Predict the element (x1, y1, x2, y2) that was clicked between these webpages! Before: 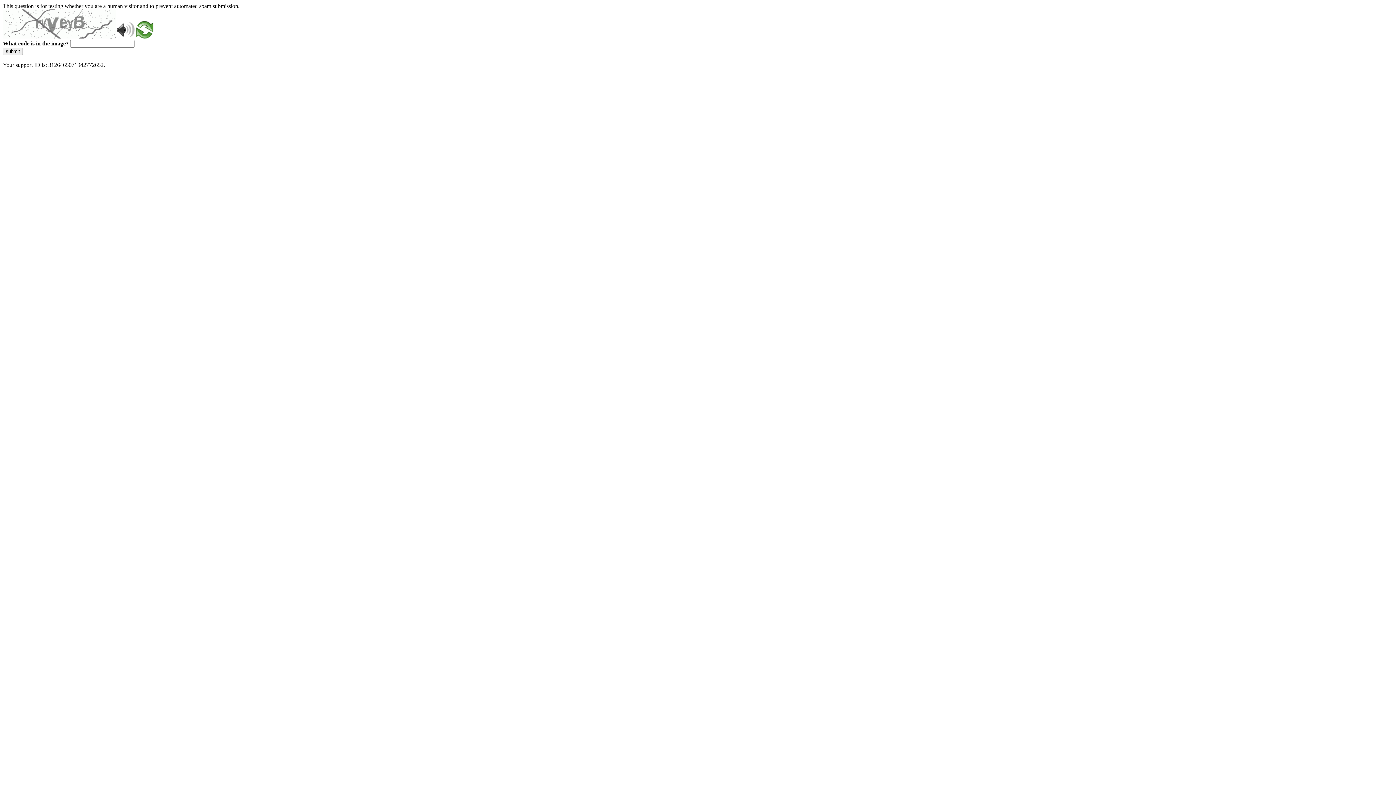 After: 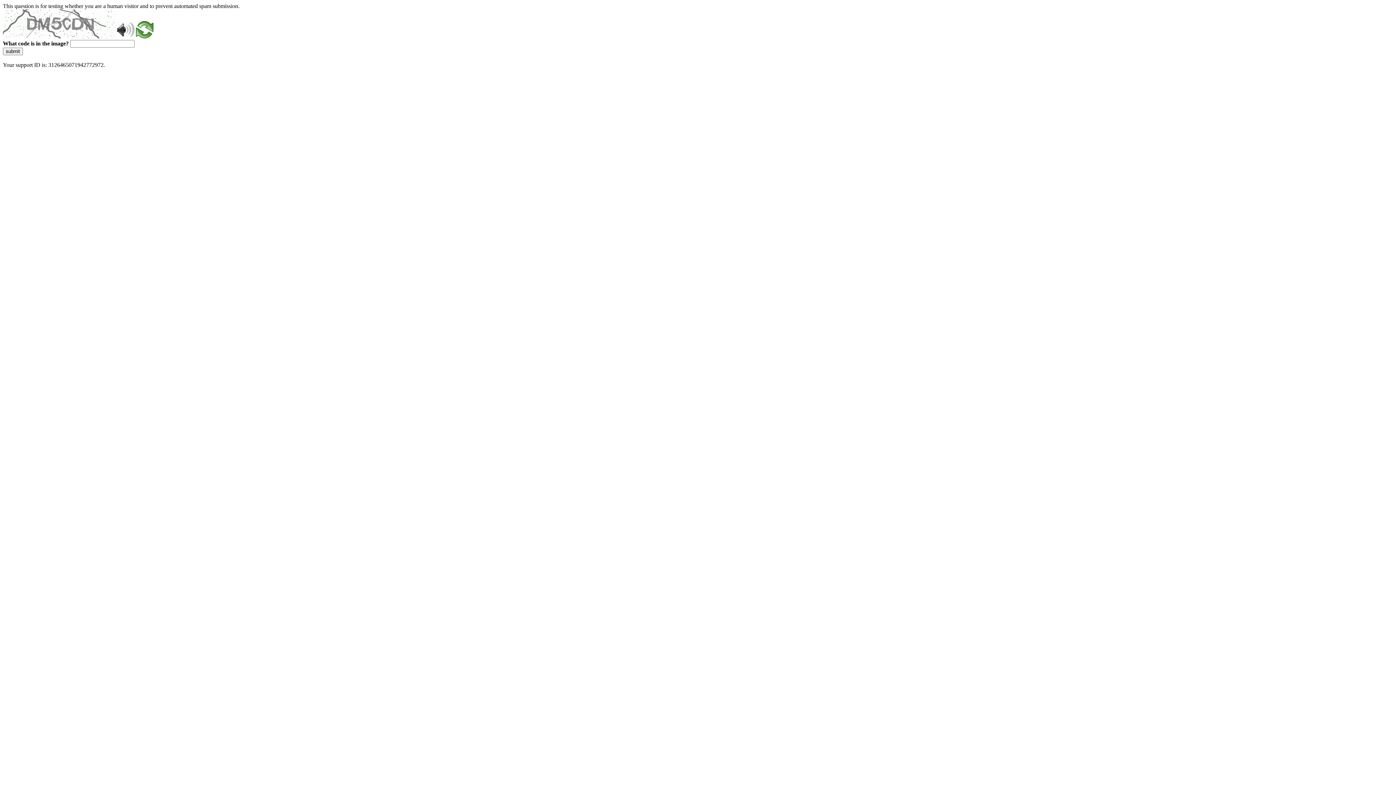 Action: bbox: (2, 47, 22, 55) label: submit